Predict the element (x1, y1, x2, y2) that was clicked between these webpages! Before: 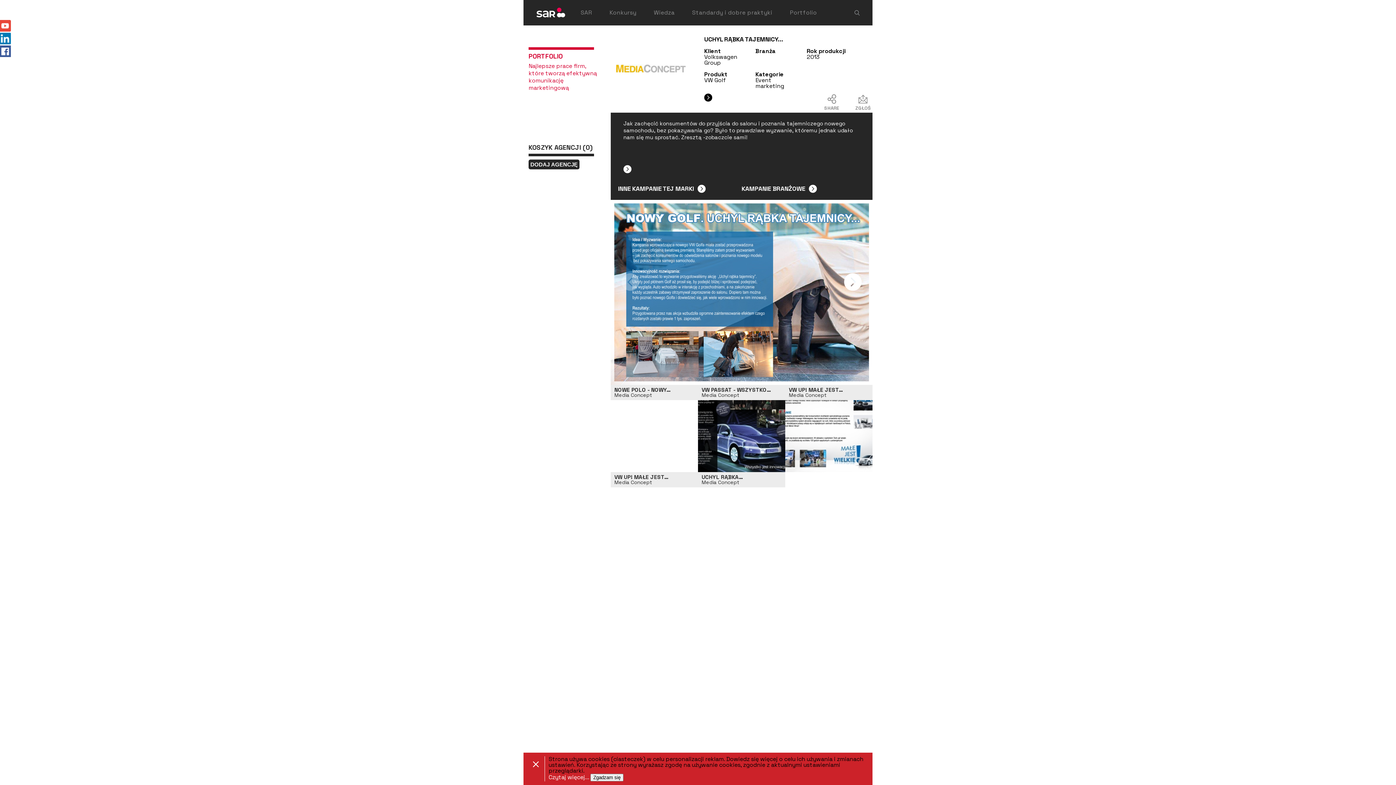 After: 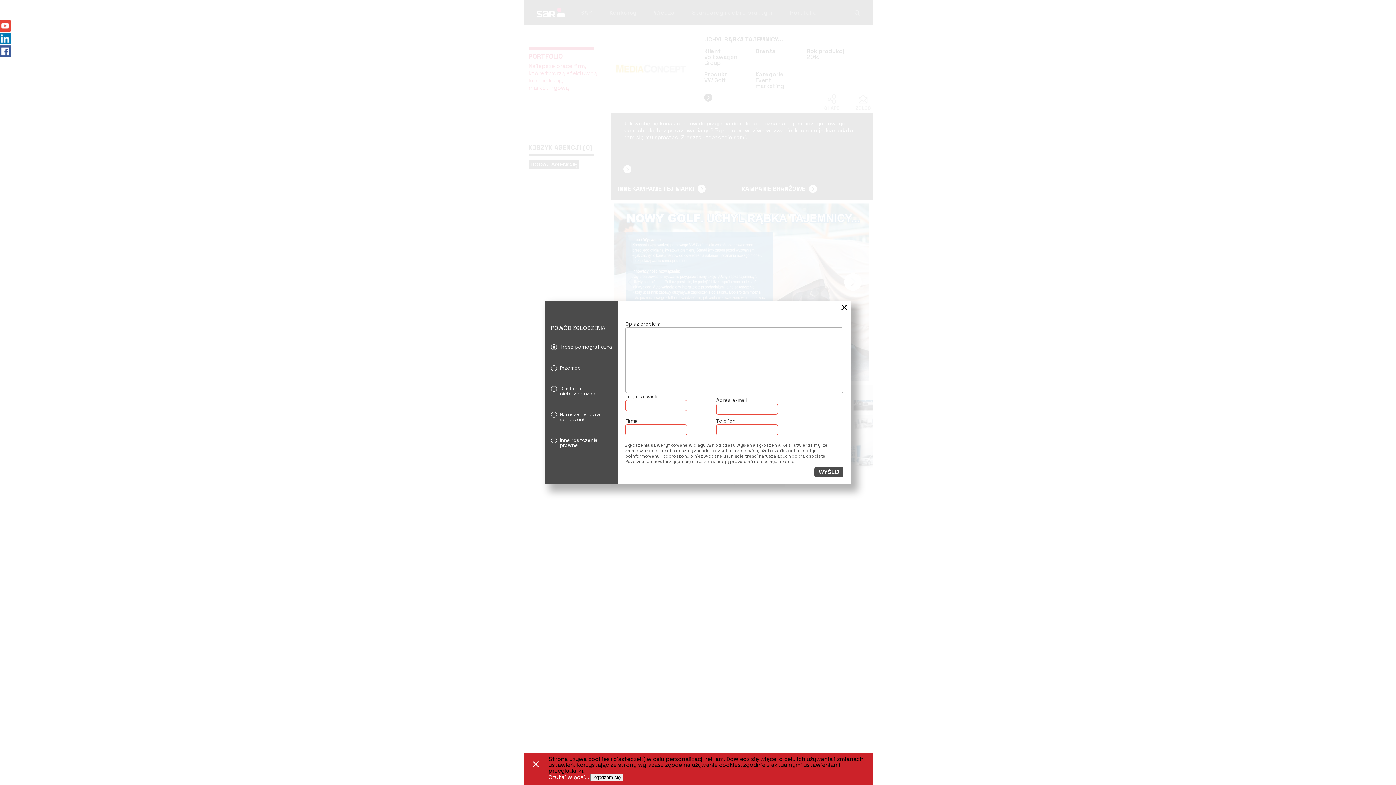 Action: bbox: (855, 94, 870, 110) label: ZGŁOŚ